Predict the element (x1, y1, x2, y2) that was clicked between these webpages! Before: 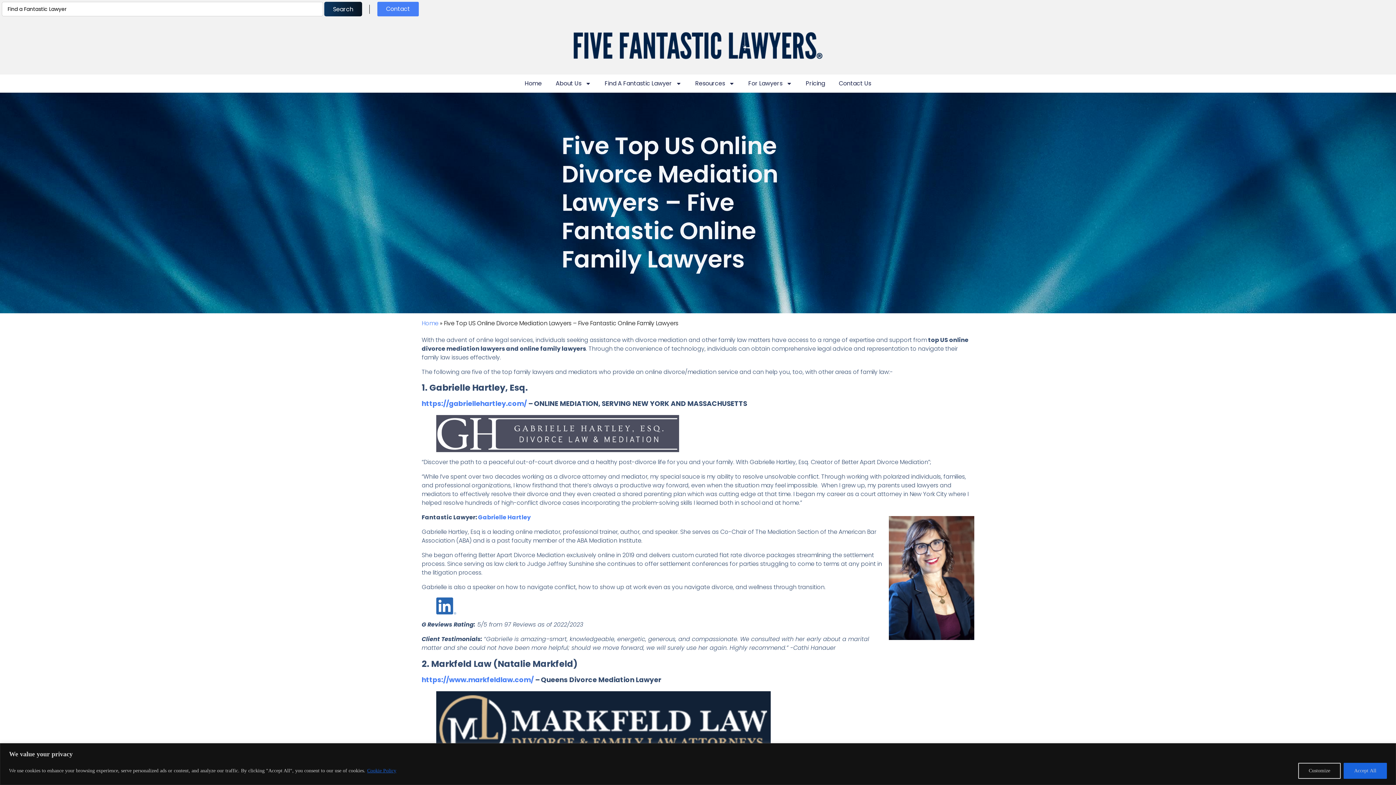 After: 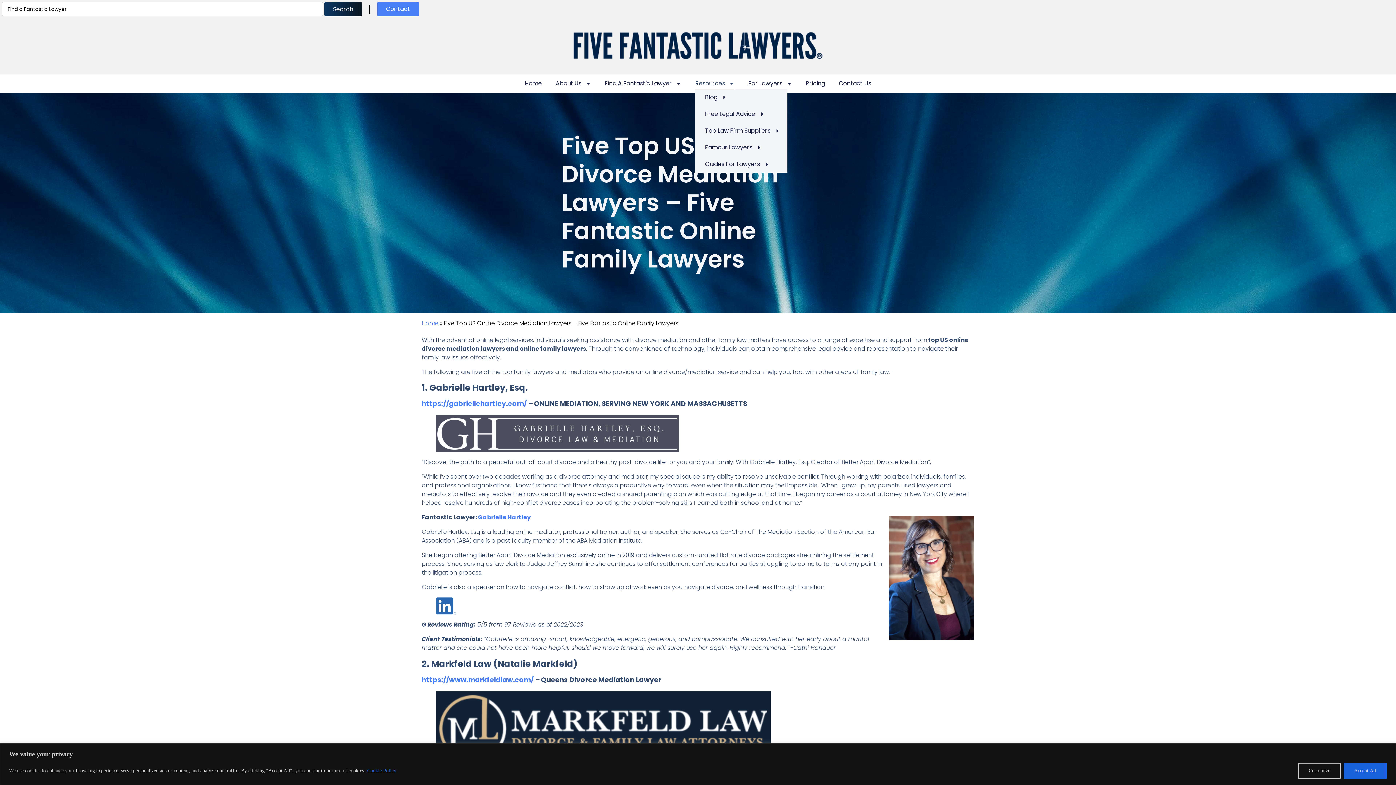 Action: label: Resources bbox: (695, 78, 735, 89)